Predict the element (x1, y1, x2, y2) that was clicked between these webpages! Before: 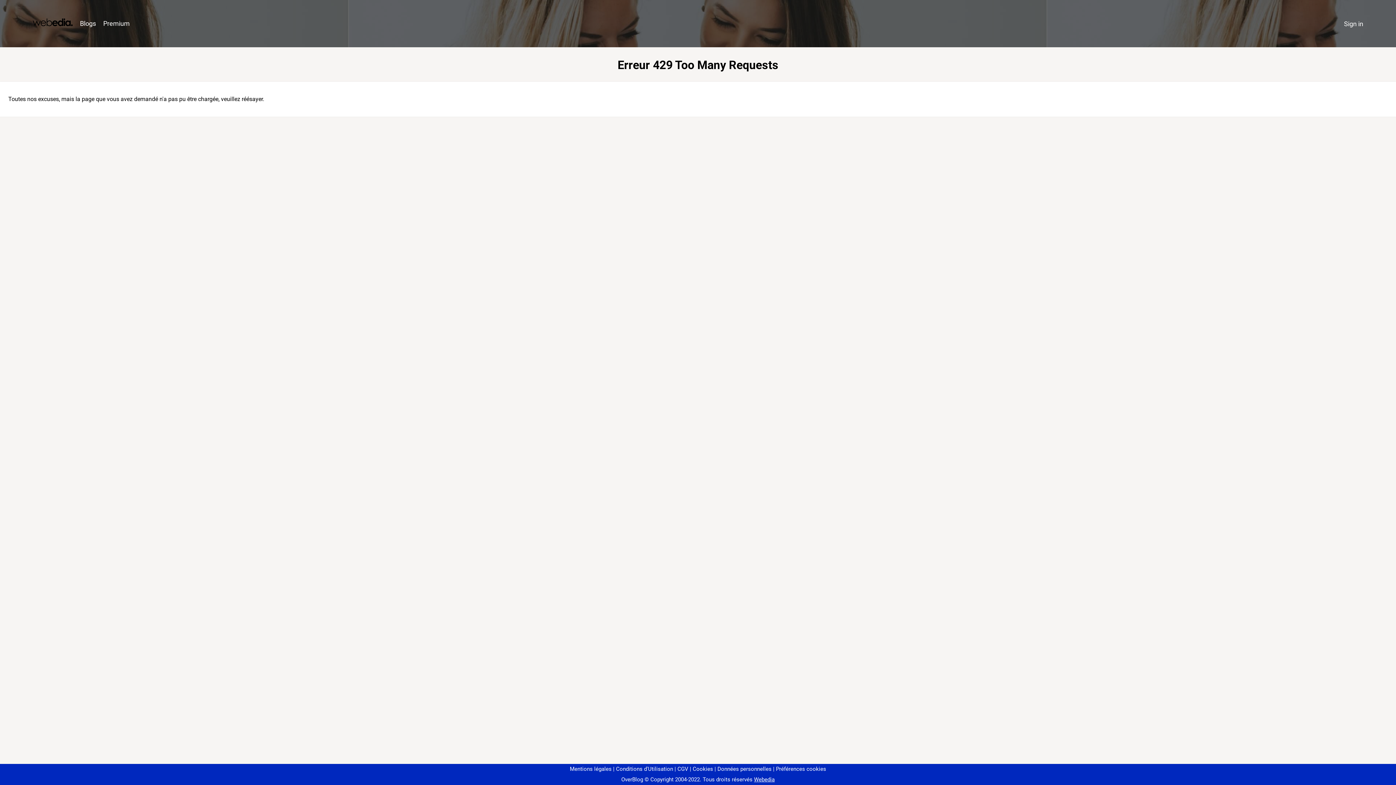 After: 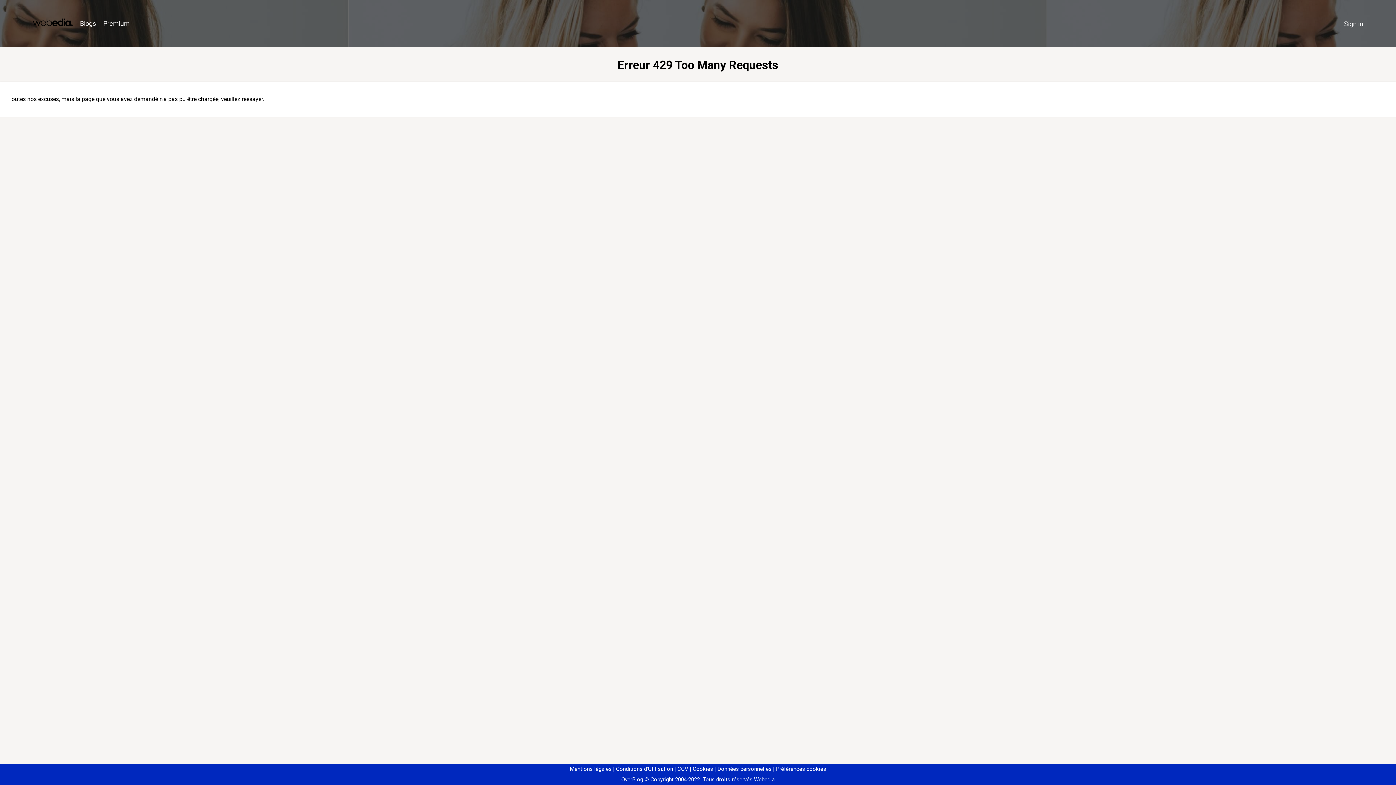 Action: label: Préférences cookies bbox: (773, 766, 826, 772)